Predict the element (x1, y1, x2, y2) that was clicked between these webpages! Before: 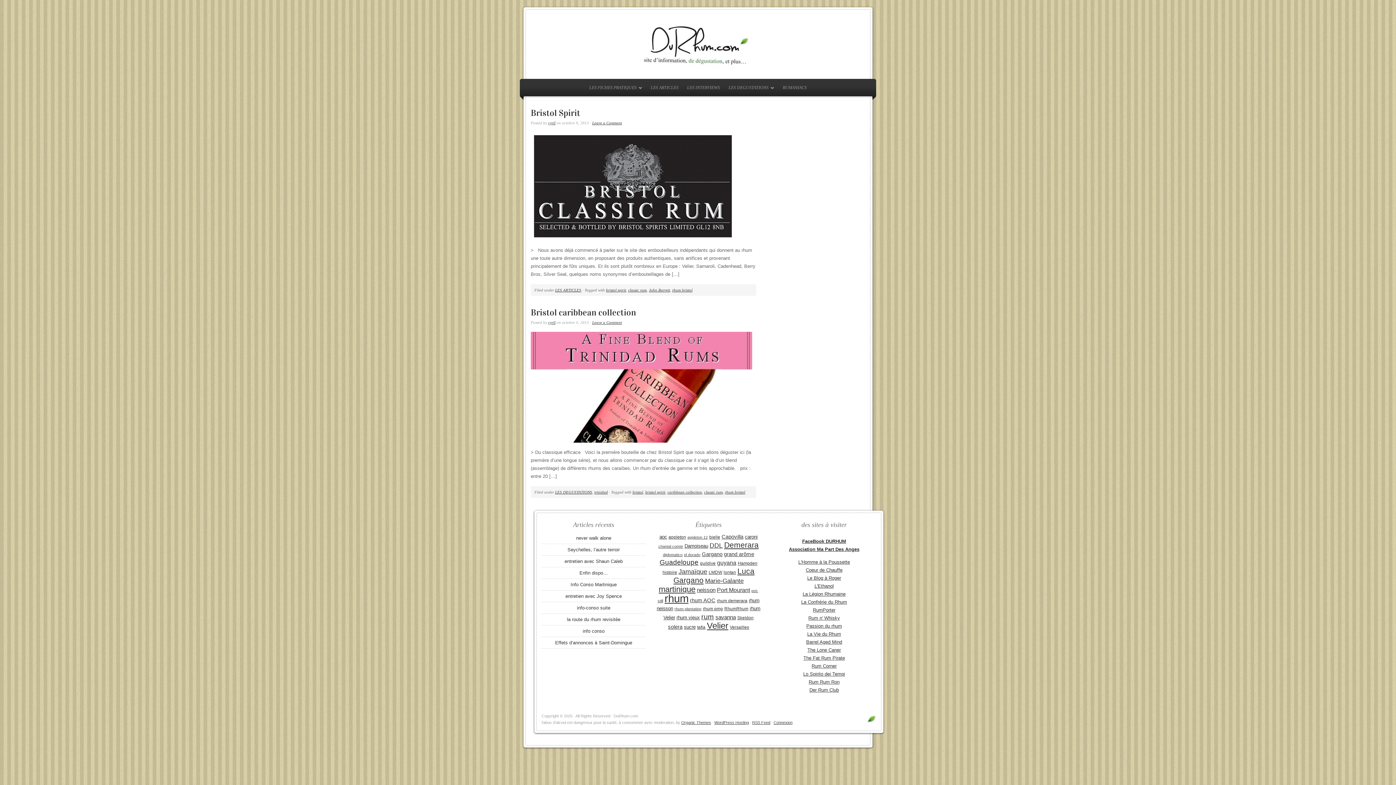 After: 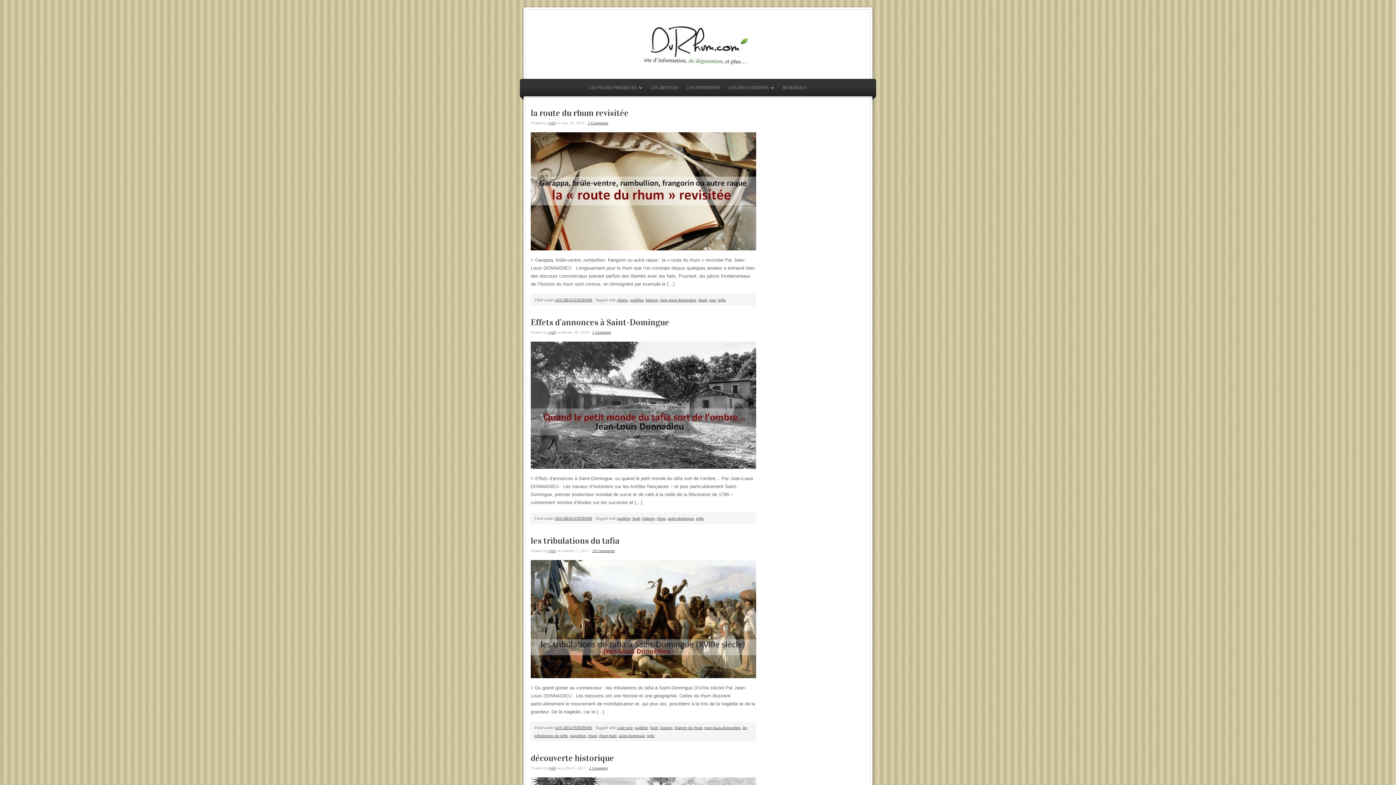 Action: label: histoire bbox: (662, 570, 677, 575)